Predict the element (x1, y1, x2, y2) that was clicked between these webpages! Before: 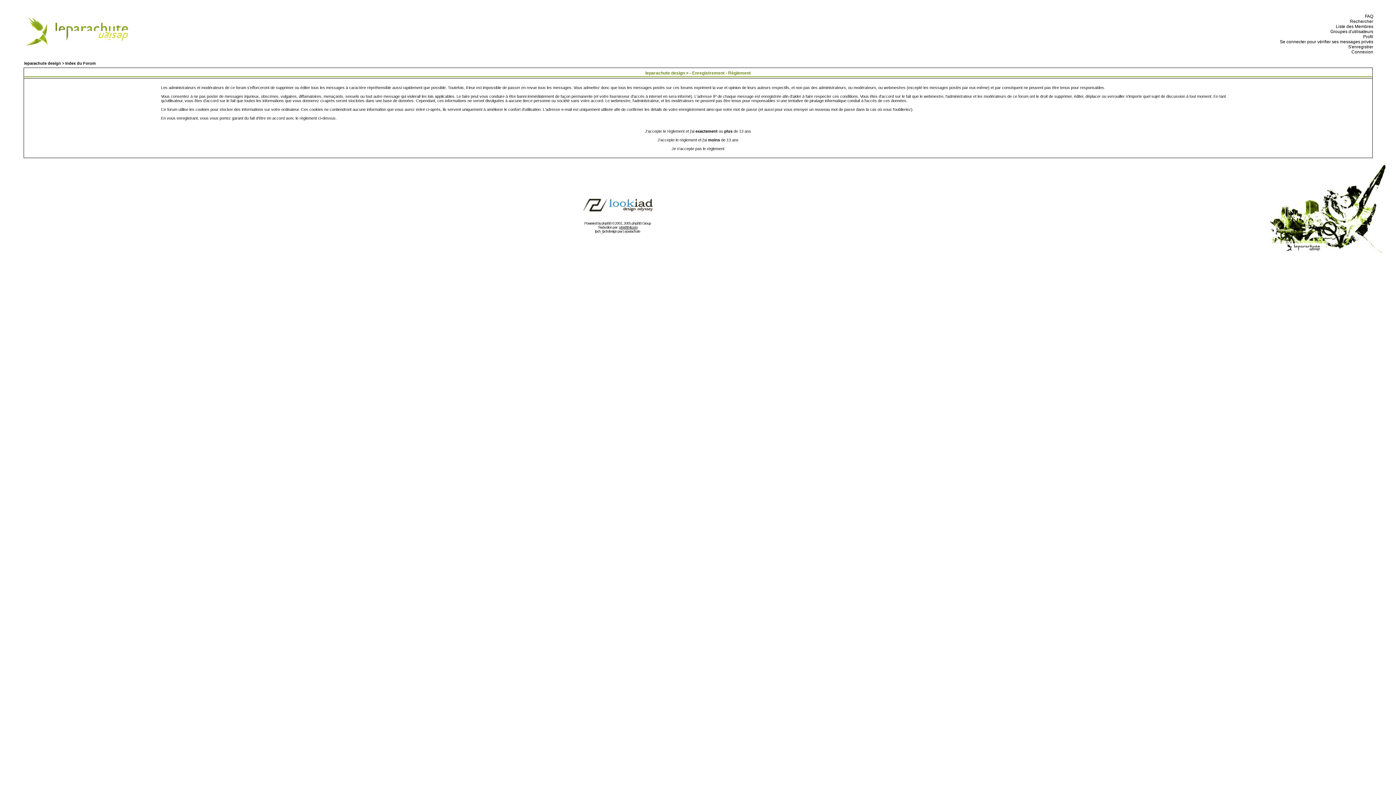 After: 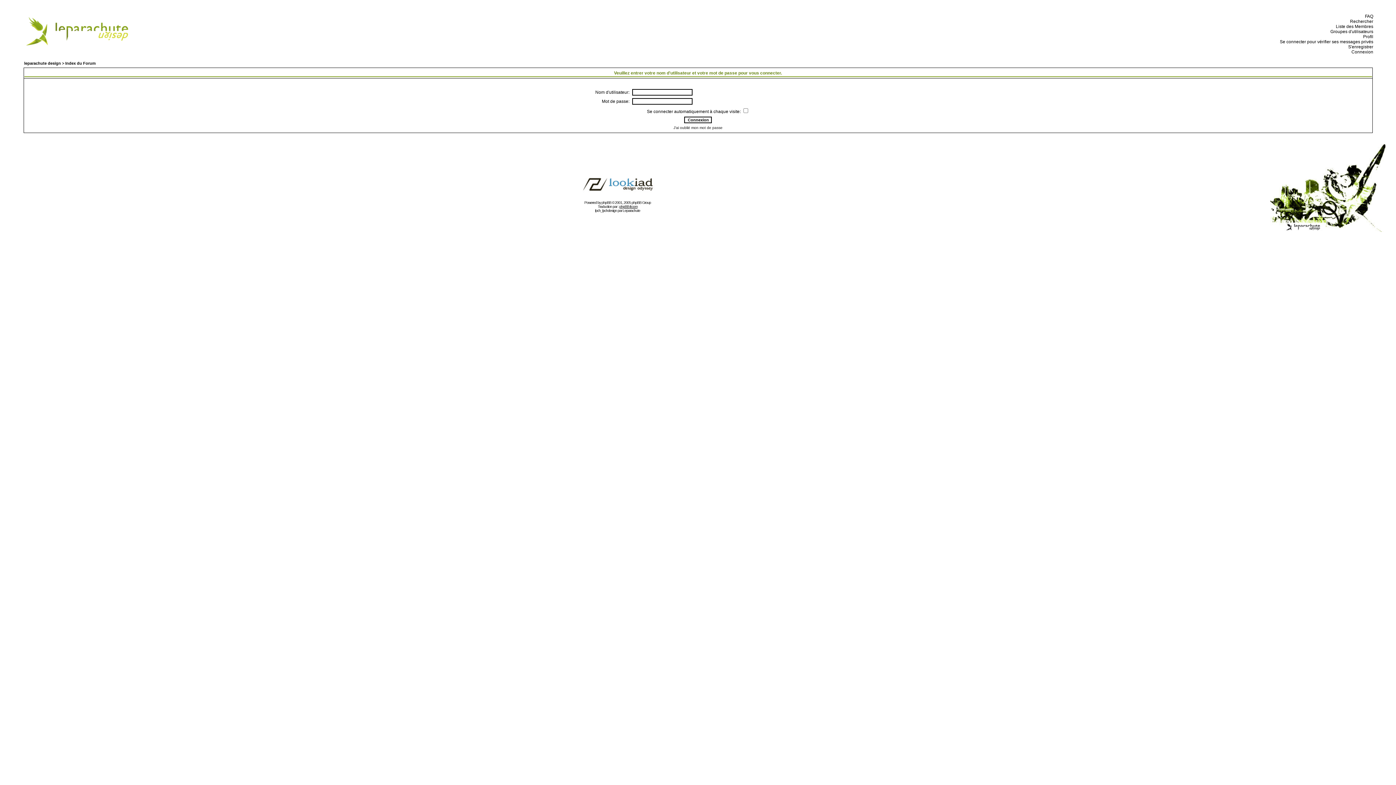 Action: bbox: (1278, 39, 1373, 44) label:   Se connecter pour vérifier ses messages privés